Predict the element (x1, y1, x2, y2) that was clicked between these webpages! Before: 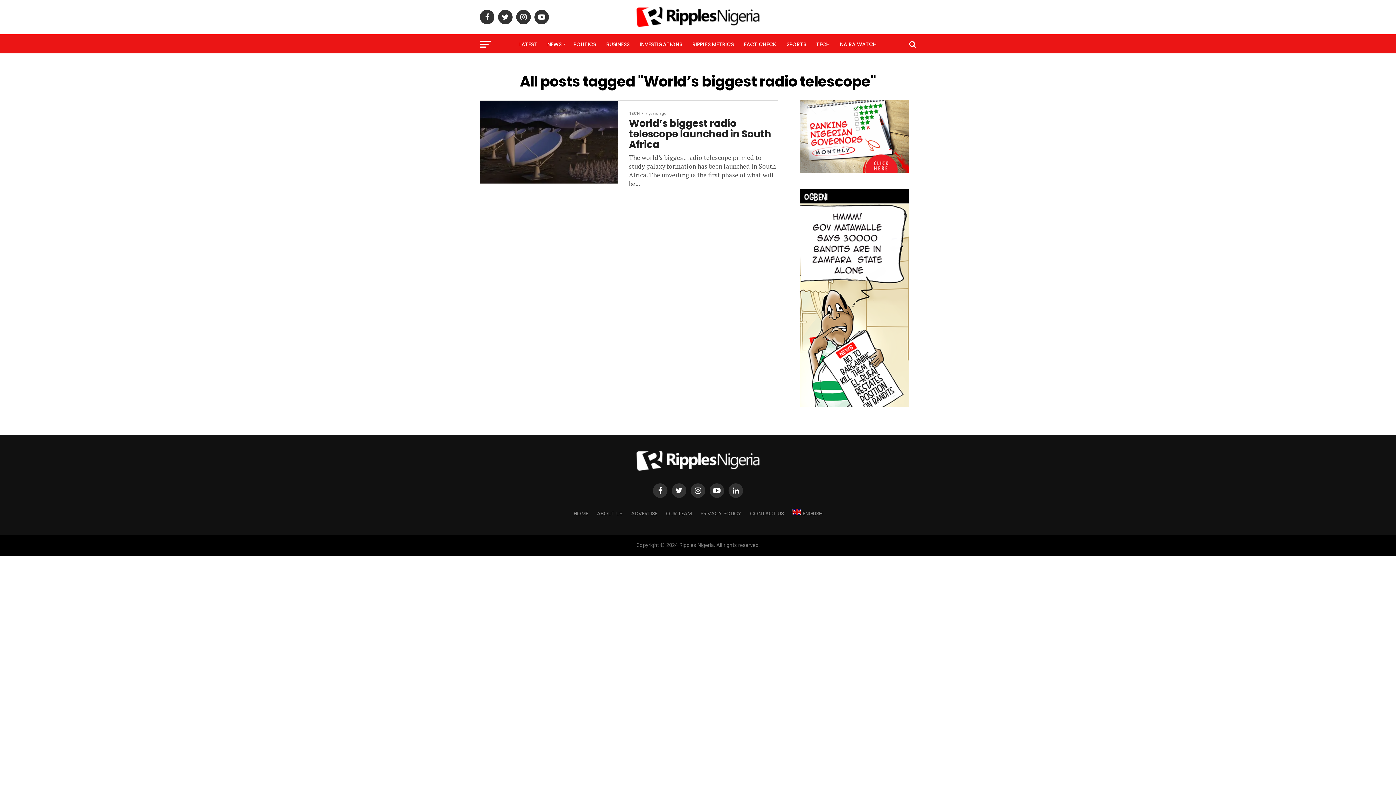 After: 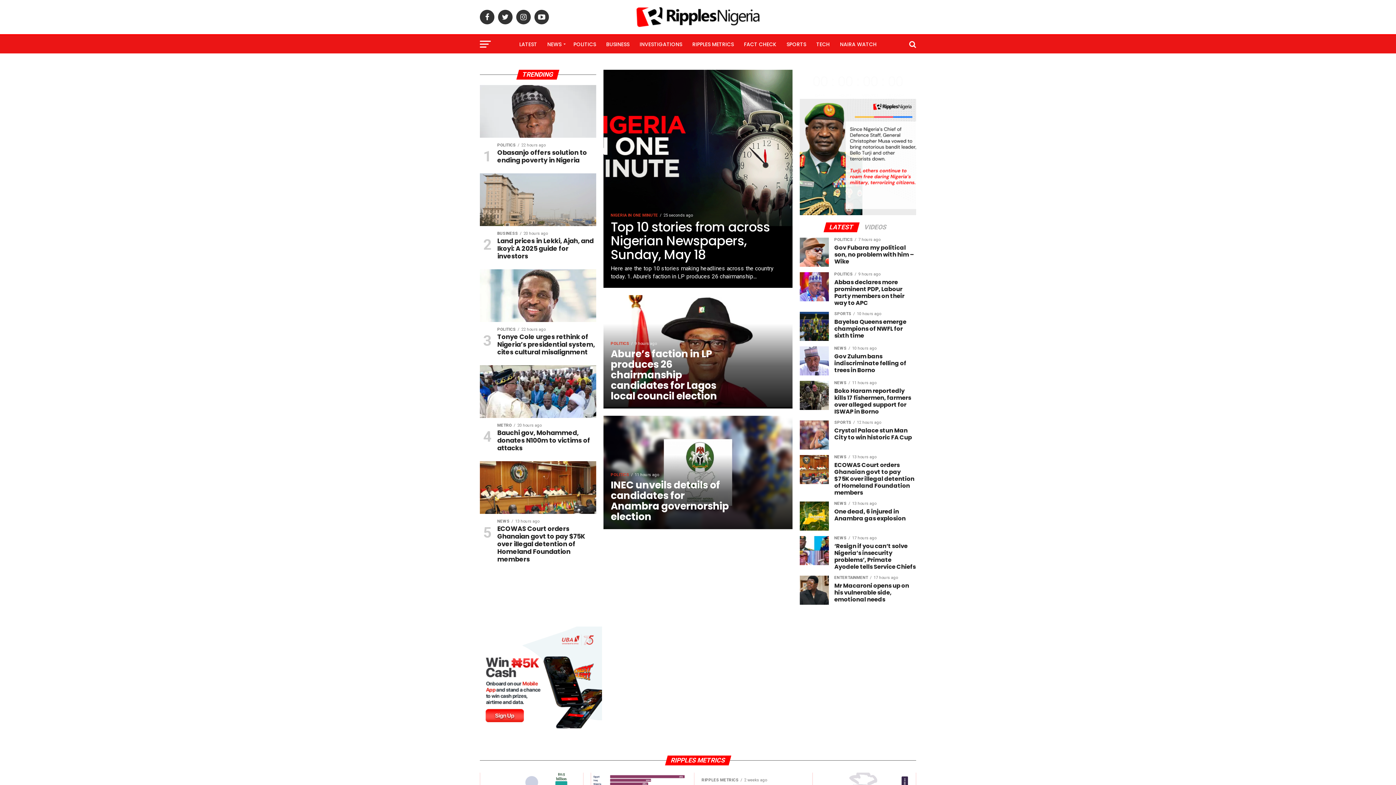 Action: bbox: (633, 467, 762, 473)